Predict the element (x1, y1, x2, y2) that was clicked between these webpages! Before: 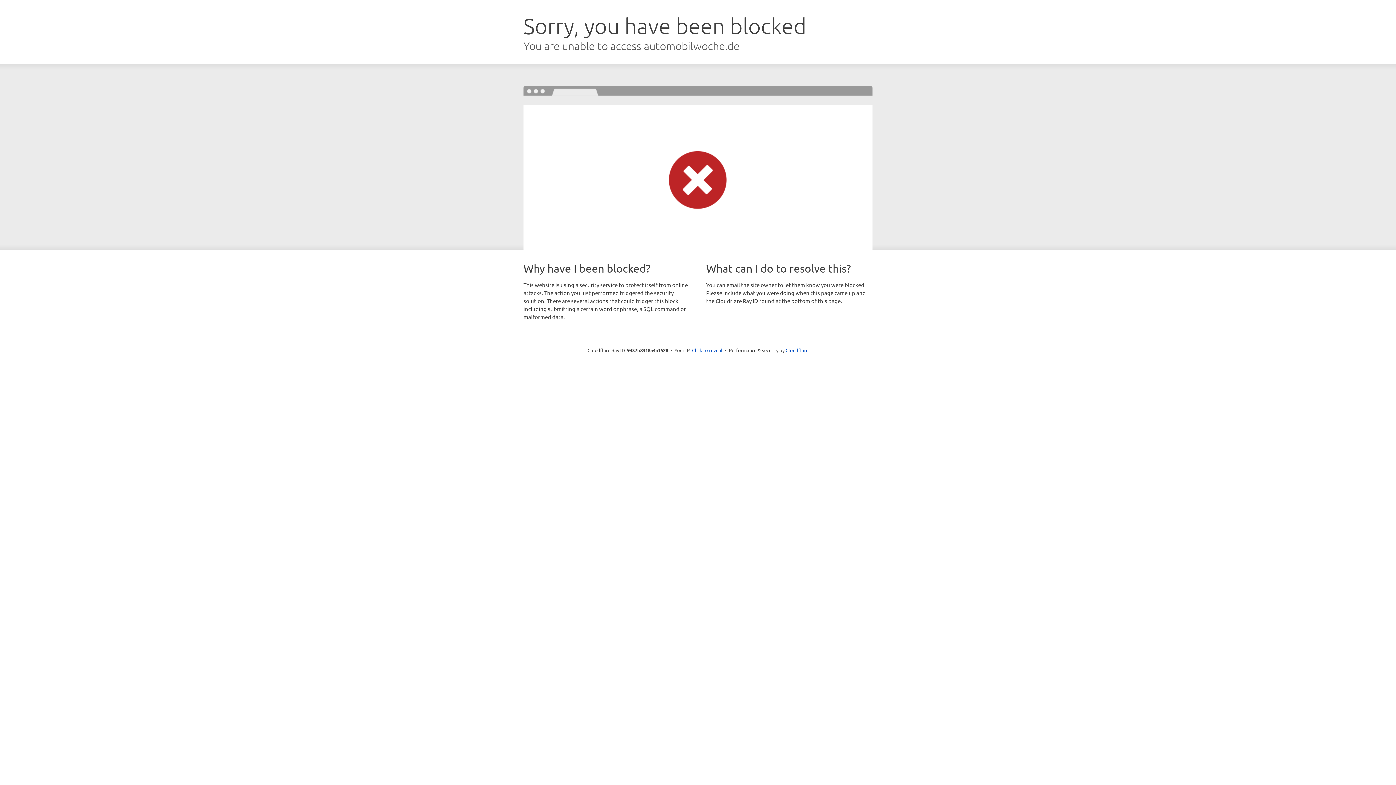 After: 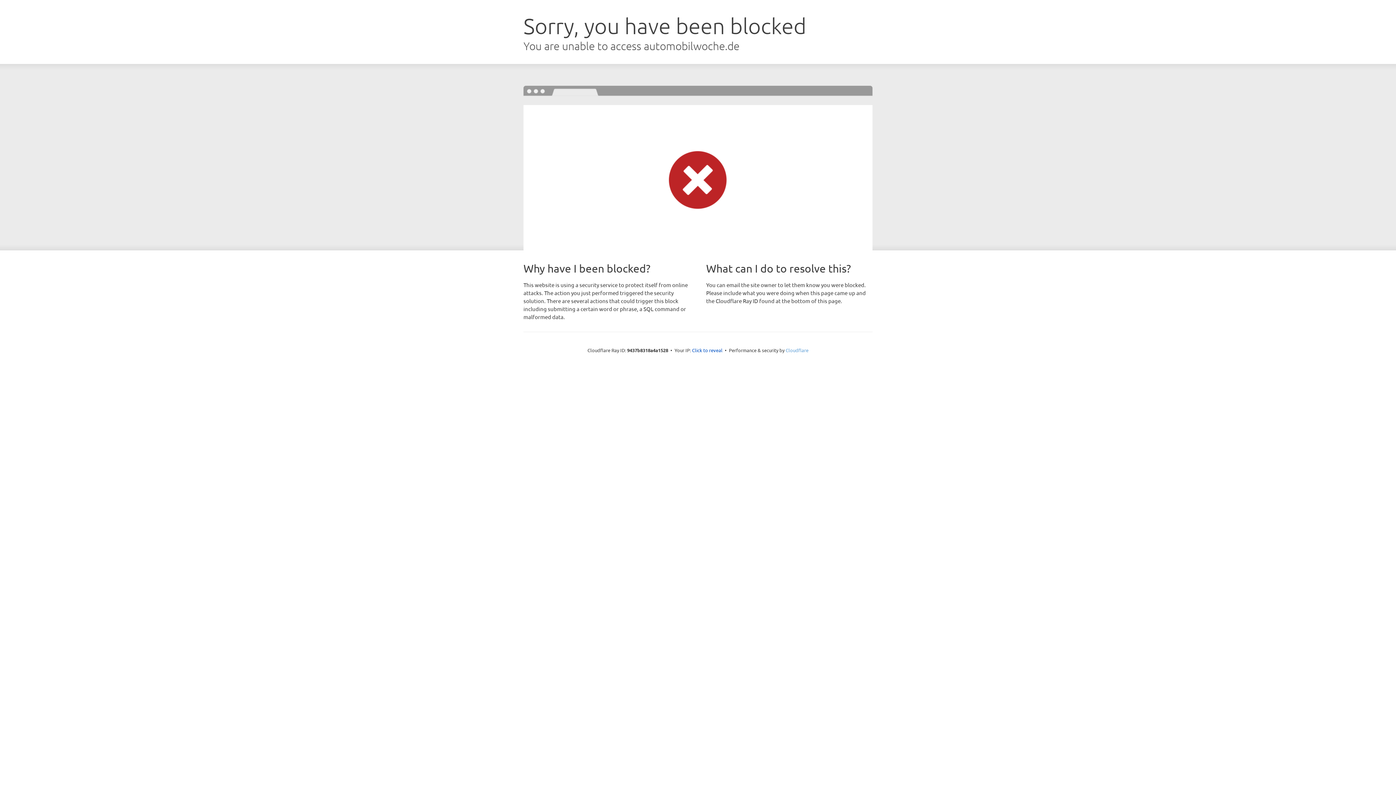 Action: bbox: (785, 347, 808, 353) label: Cloudflare